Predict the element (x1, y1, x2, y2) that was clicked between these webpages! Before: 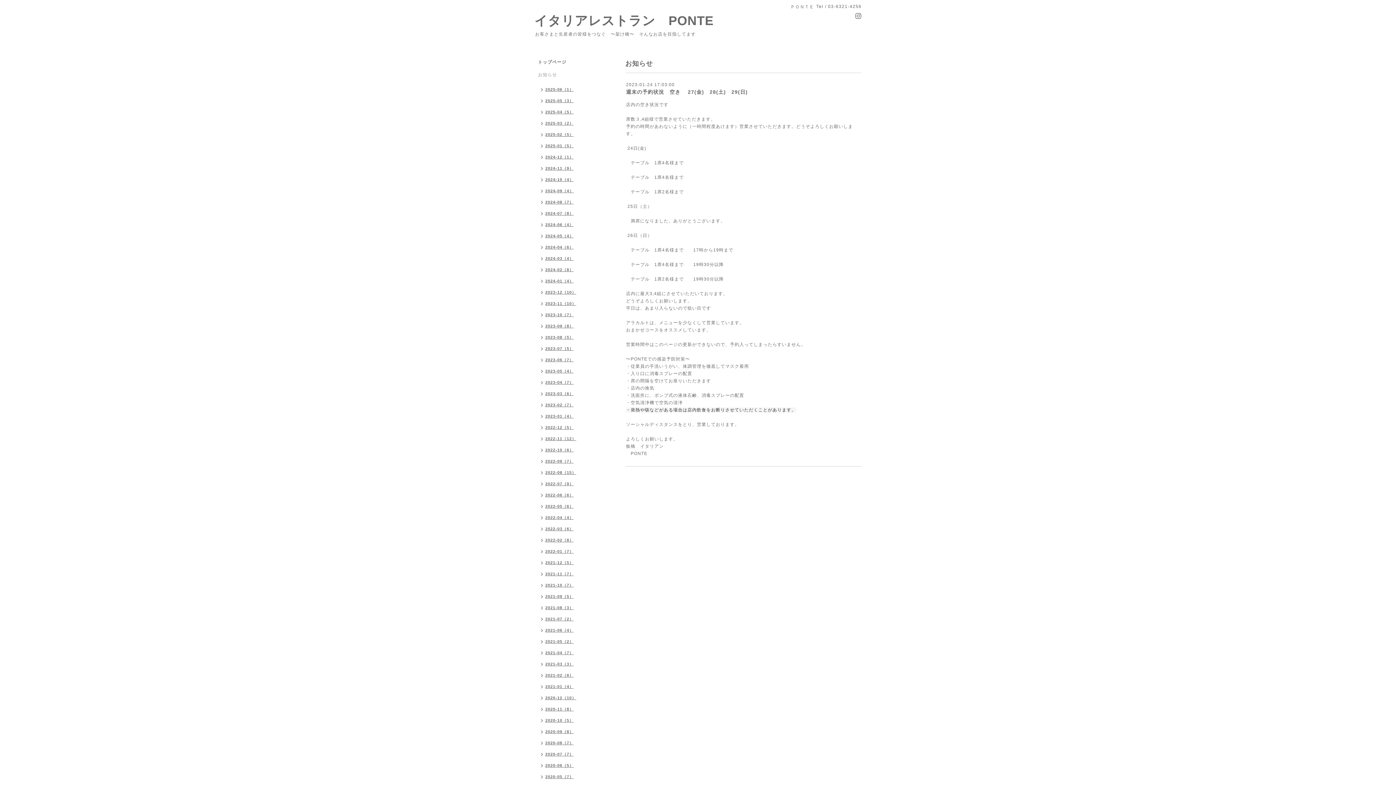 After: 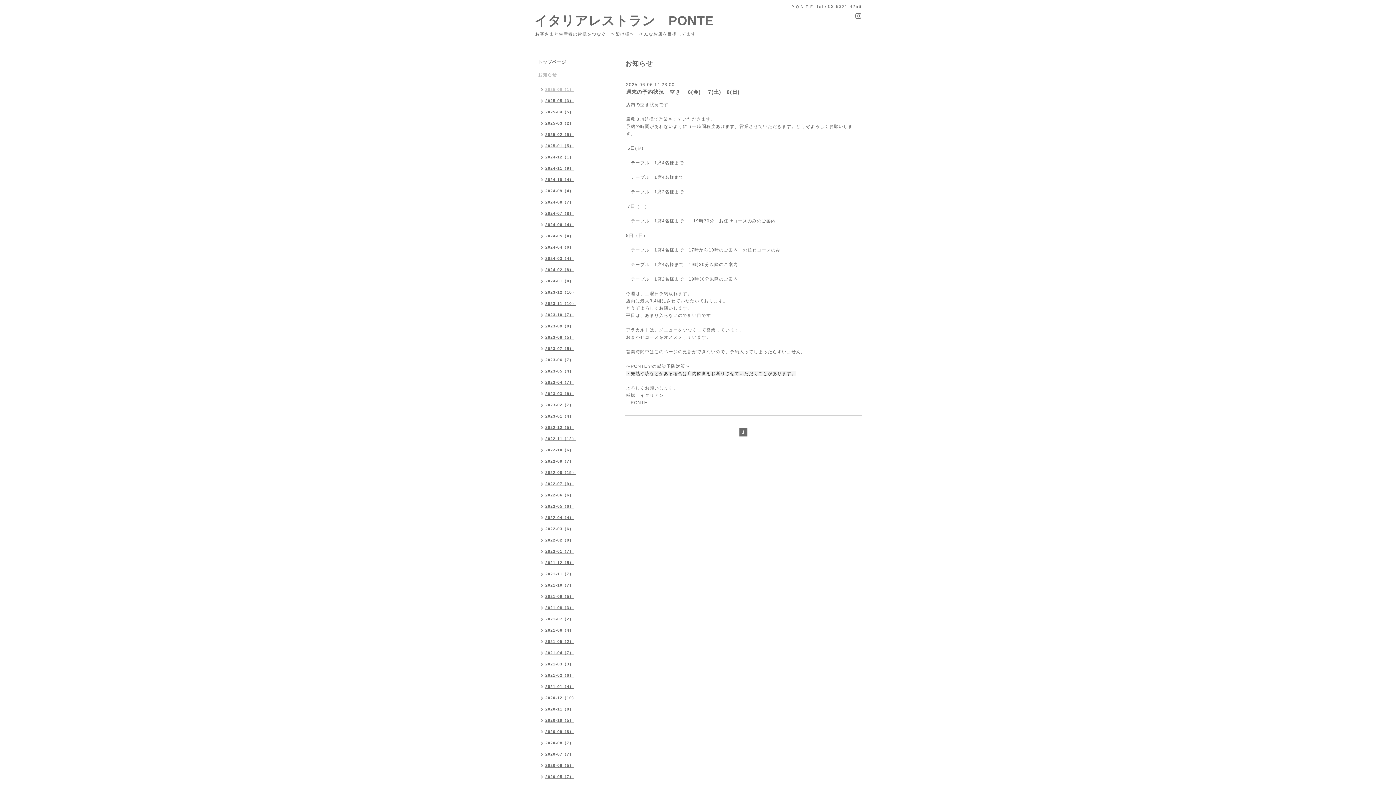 Action: label: 2025-06（1） bbox: (534, 84, 577, 96)